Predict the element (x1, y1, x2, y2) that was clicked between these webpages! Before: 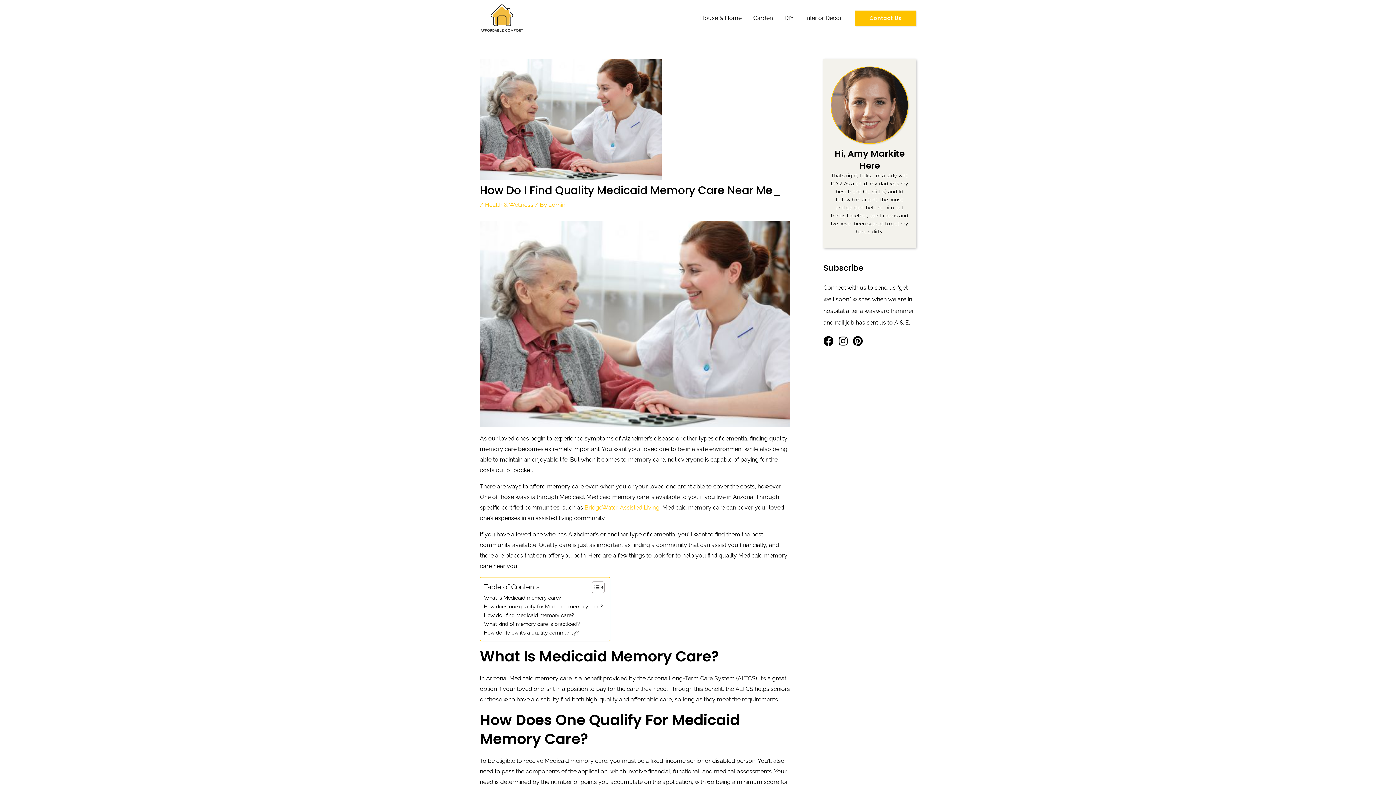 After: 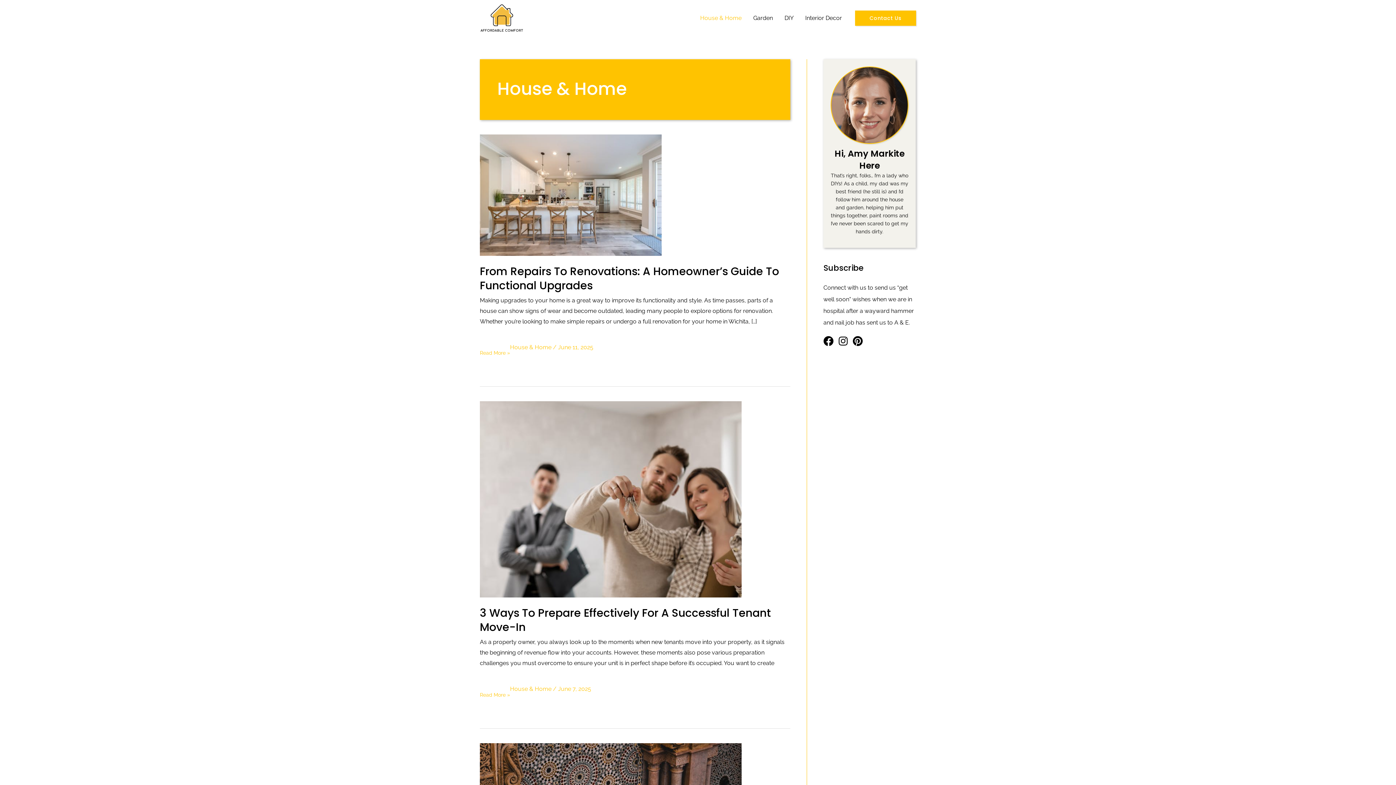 Action: label: House & Home bbox: (694, 12, 747, 23)